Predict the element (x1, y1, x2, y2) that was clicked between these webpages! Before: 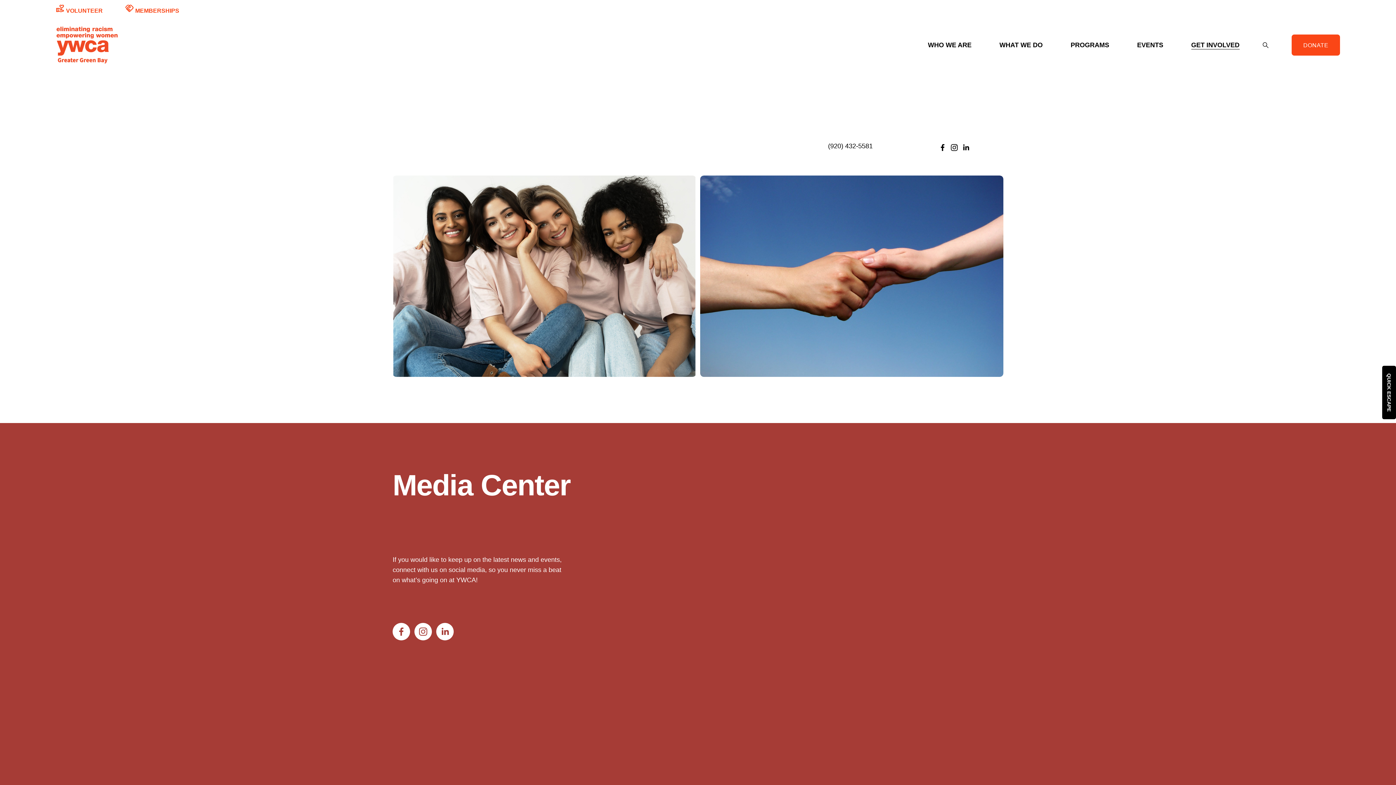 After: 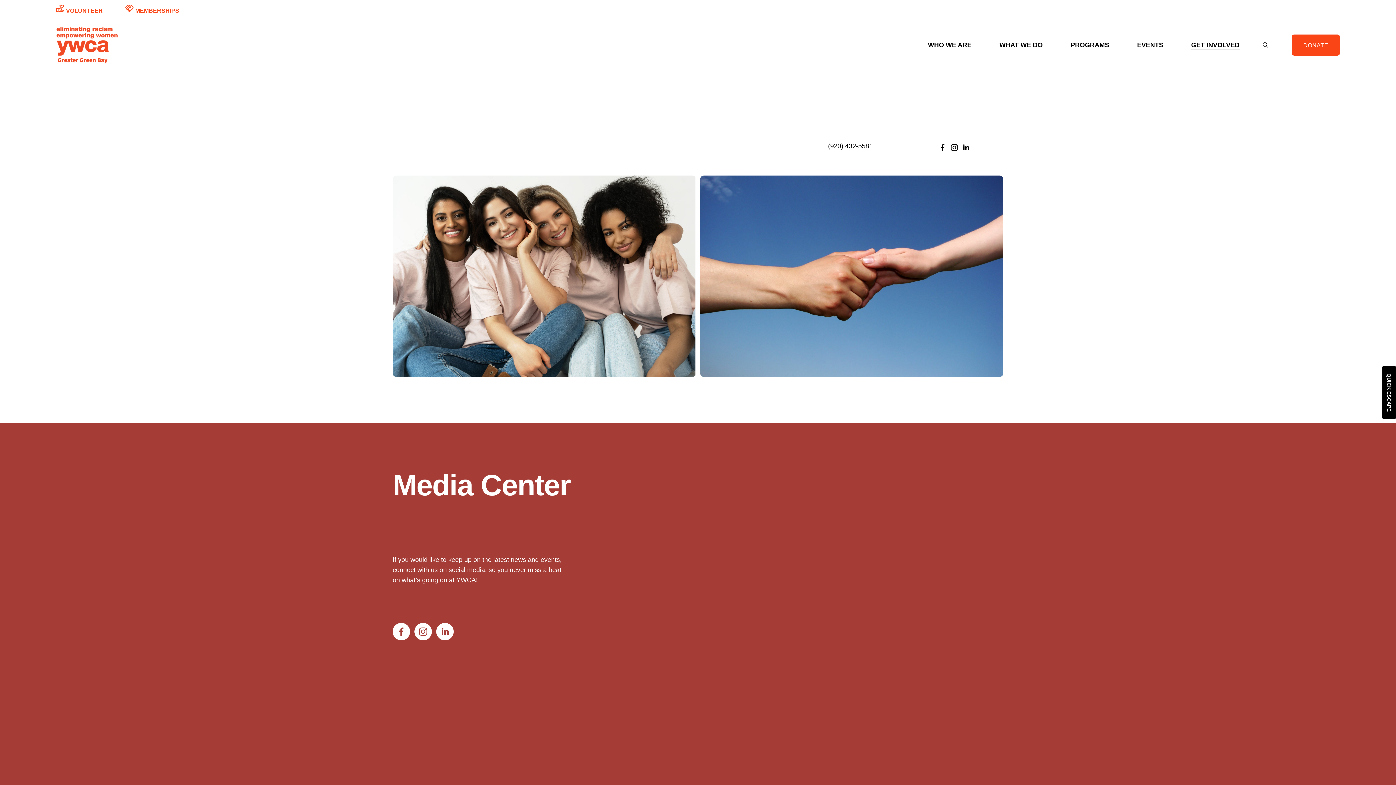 Action: bbox: (921, 503, 1003, 668) label: View fullsize